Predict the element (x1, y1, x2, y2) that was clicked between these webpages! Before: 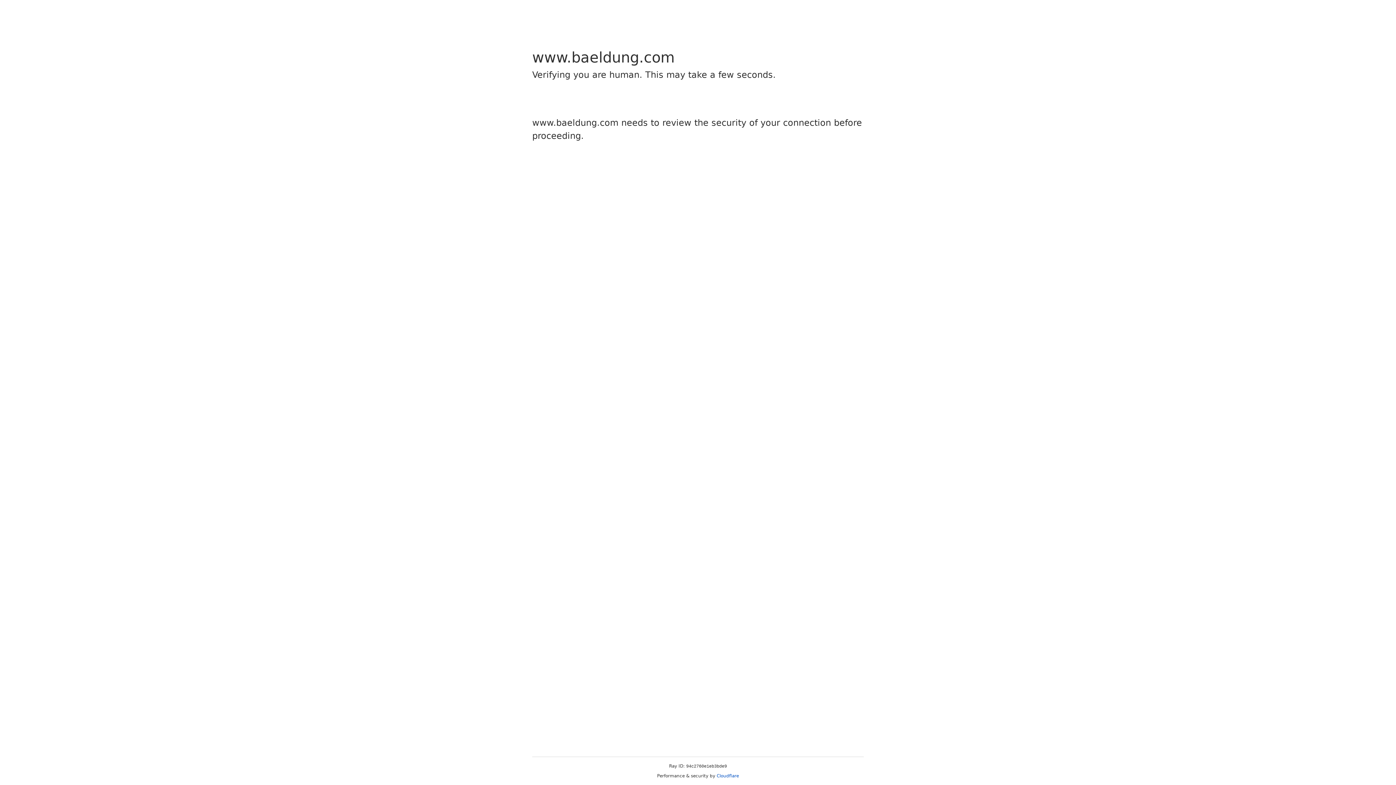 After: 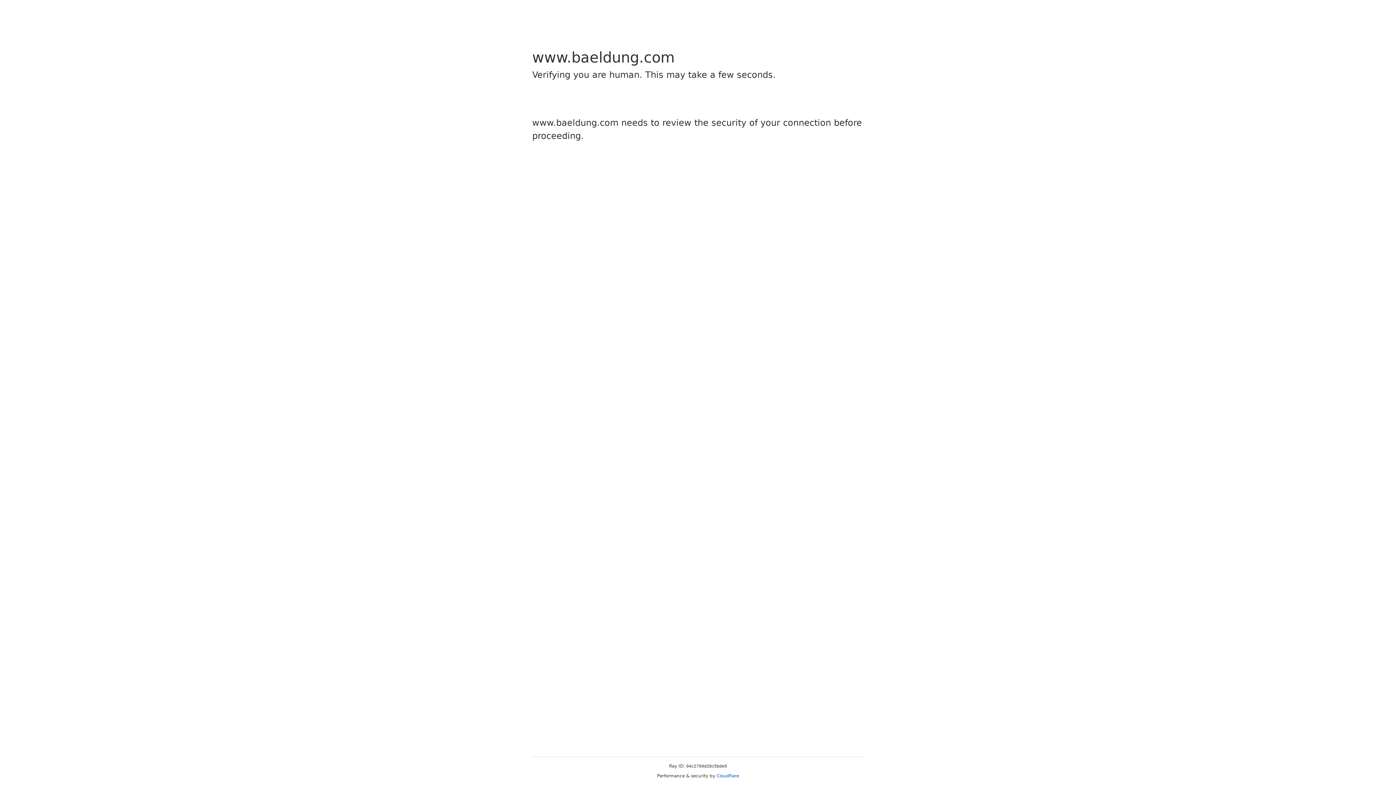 Action: label: Cloudflare bbox: (716, 773, 739, 778)